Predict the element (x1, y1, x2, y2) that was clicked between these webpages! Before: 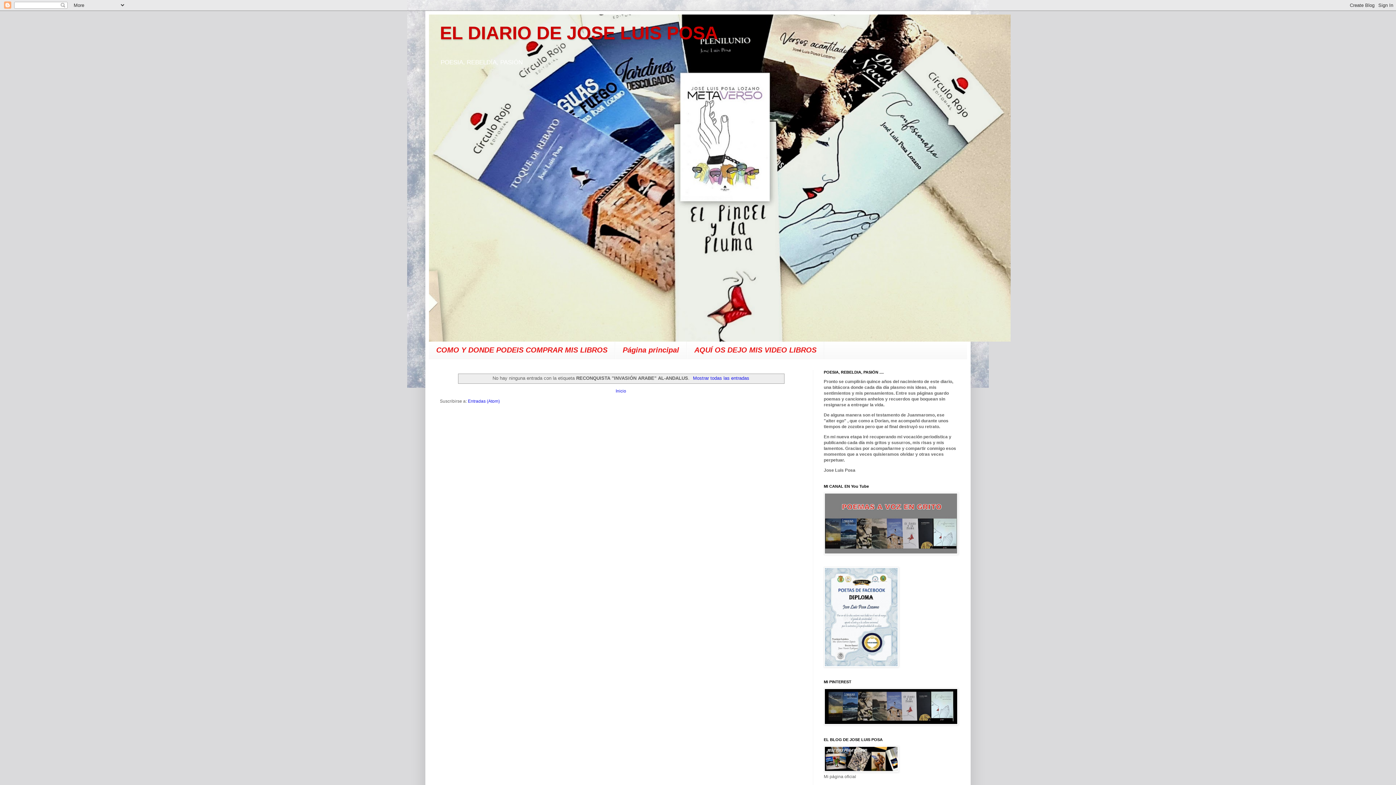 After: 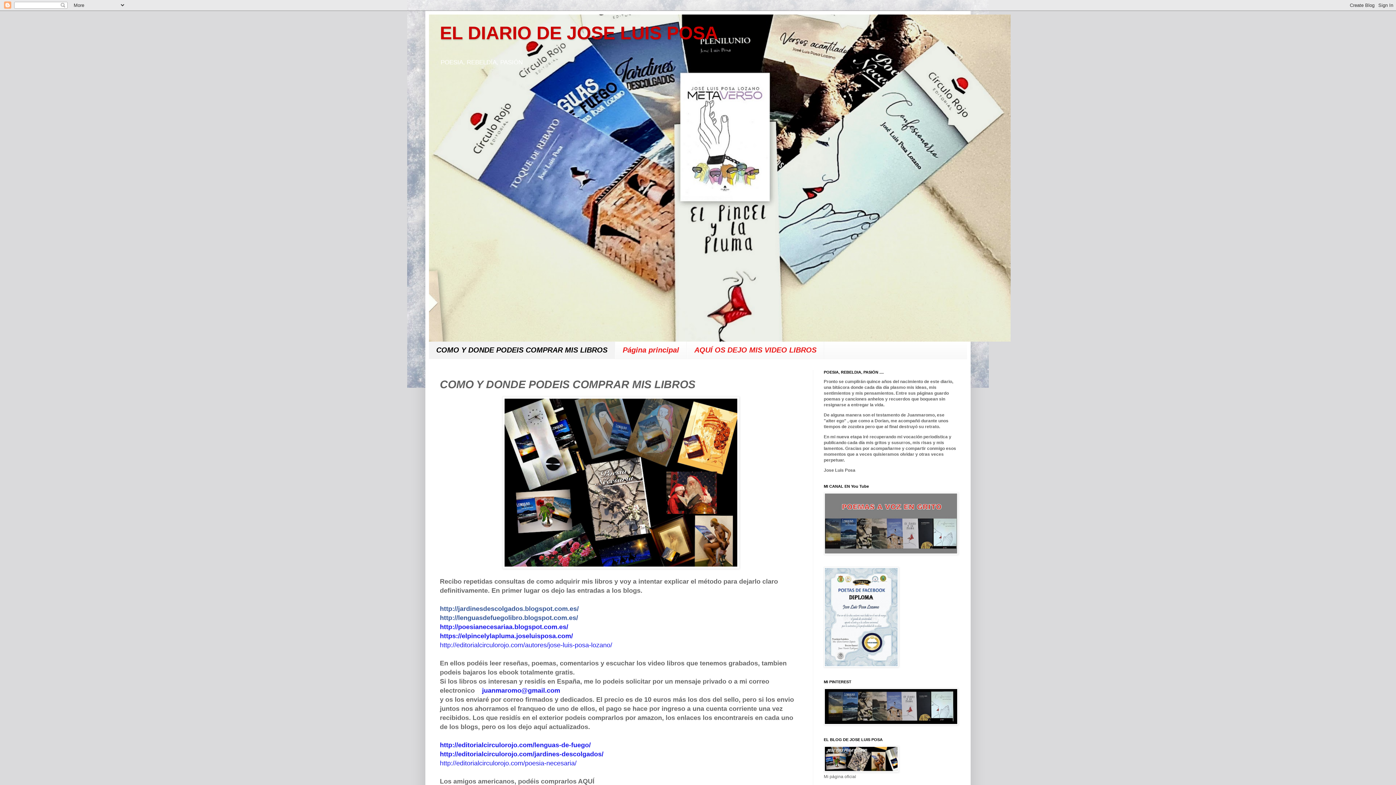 Action: bbox: (429, 341, 615, 358) label: COMO Y DONDE PODEIS COMPRAR MIS LIBROS